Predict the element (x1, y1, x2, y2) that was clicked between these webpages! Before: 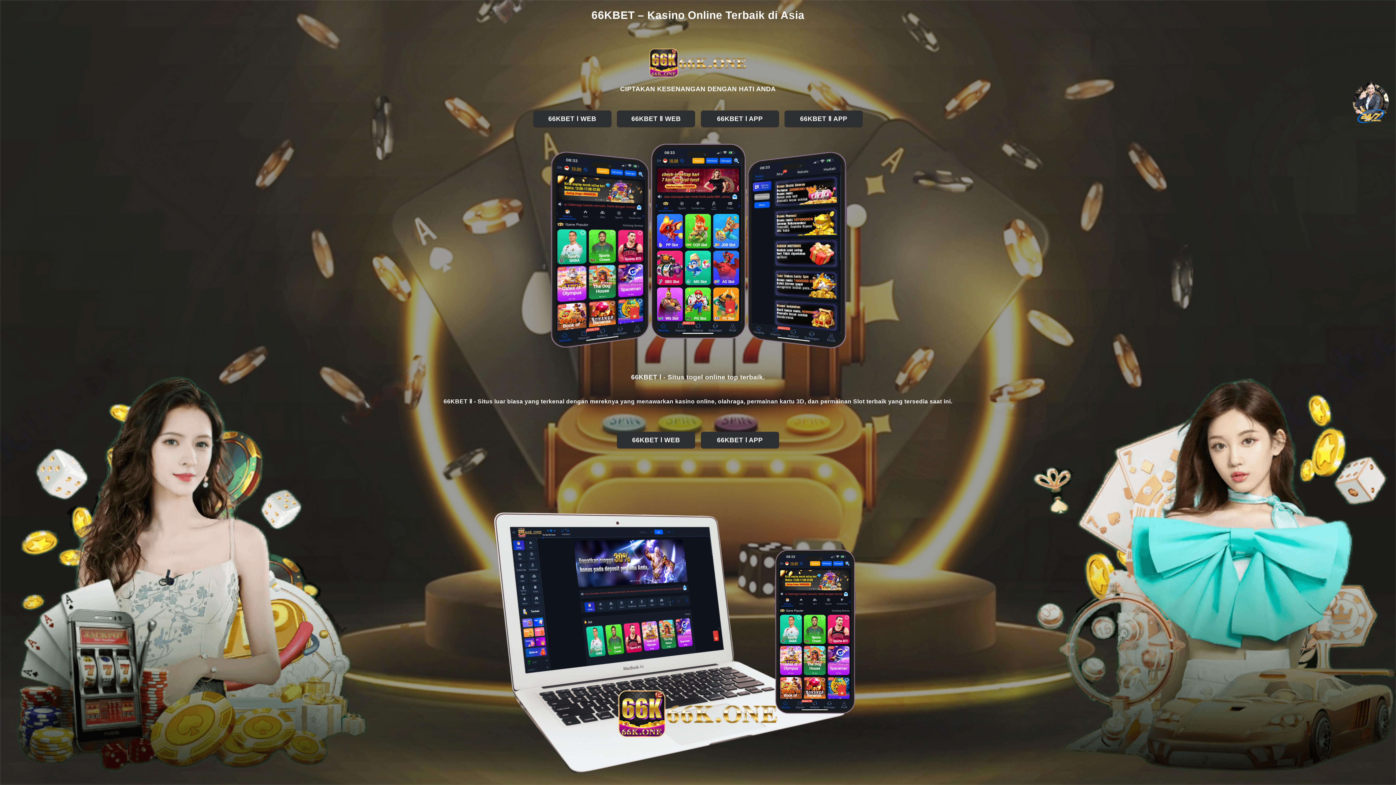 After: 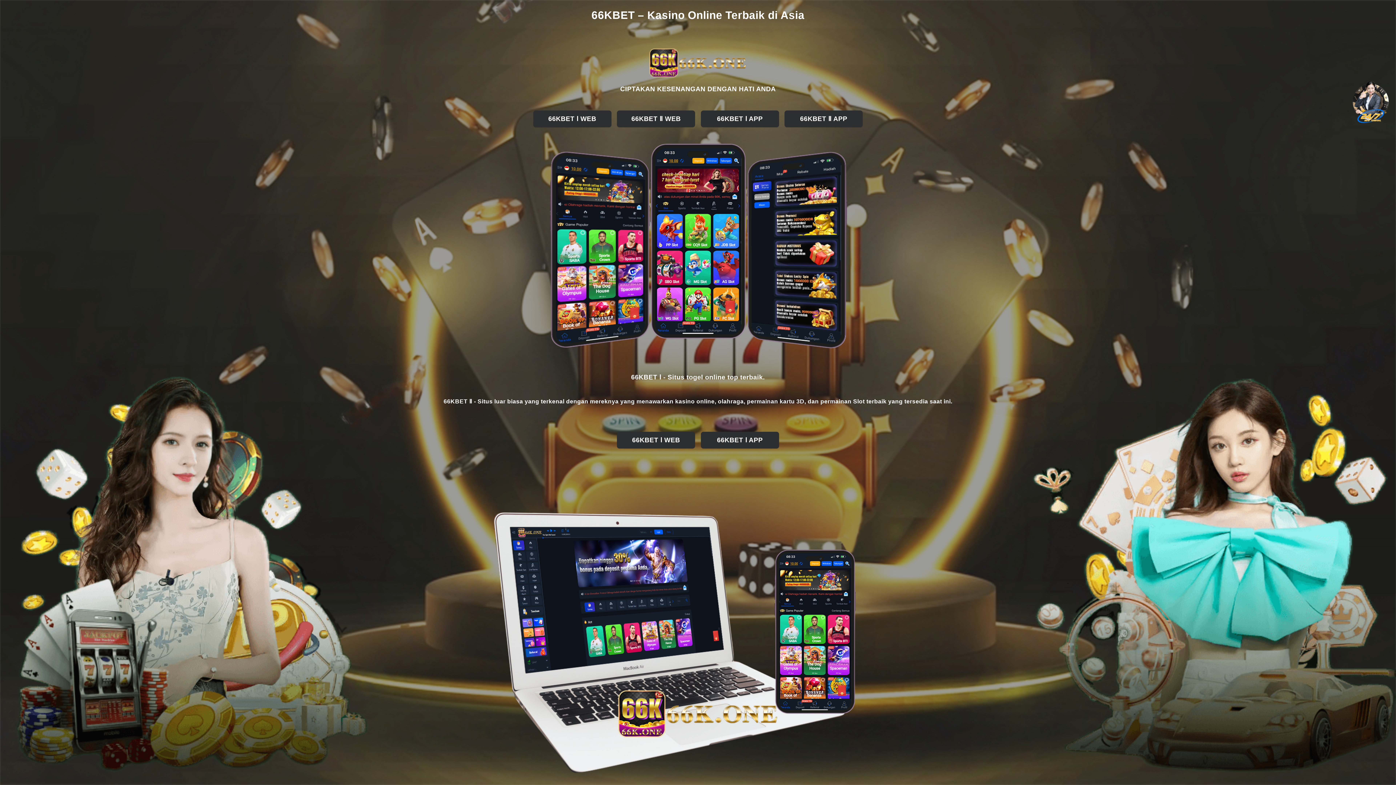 Action: bbox: (34, 46, 1361, 79)